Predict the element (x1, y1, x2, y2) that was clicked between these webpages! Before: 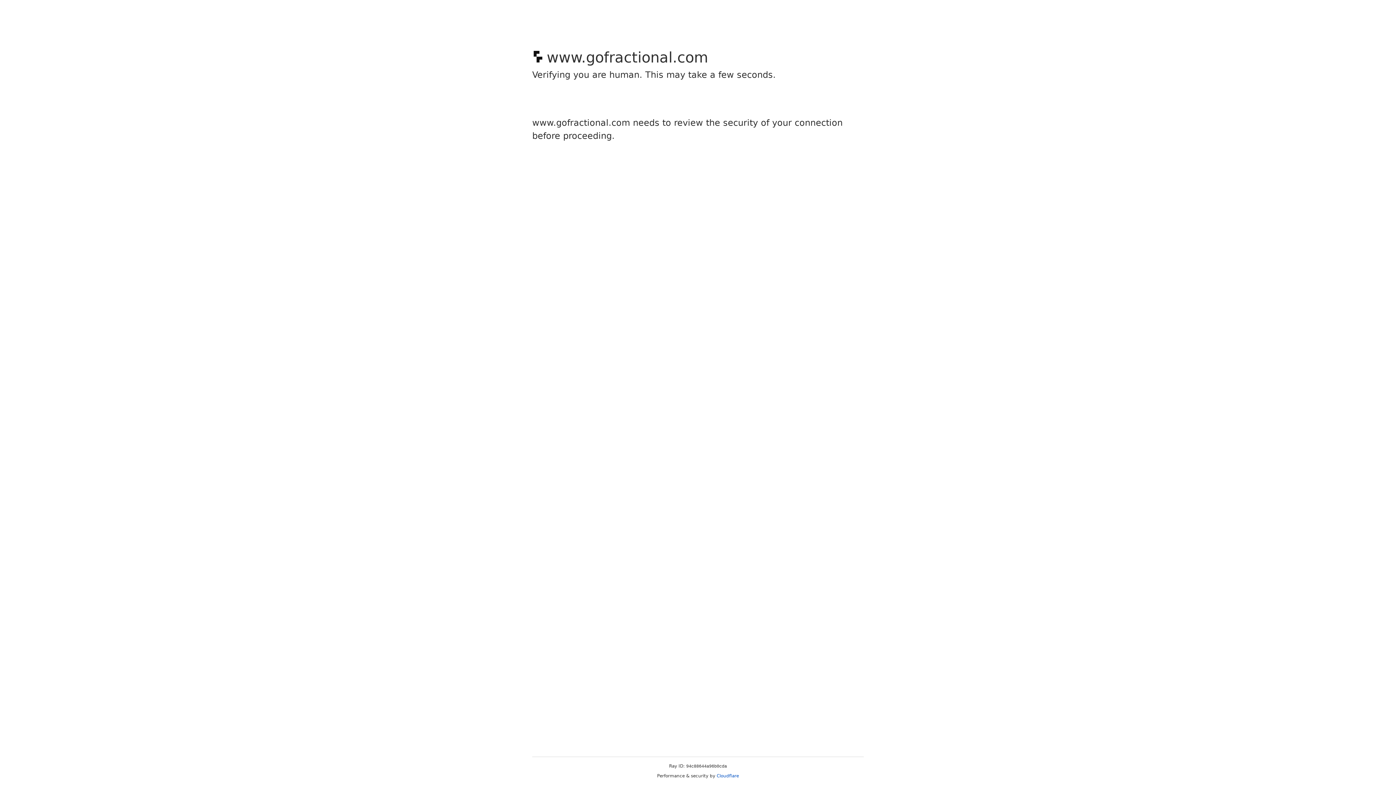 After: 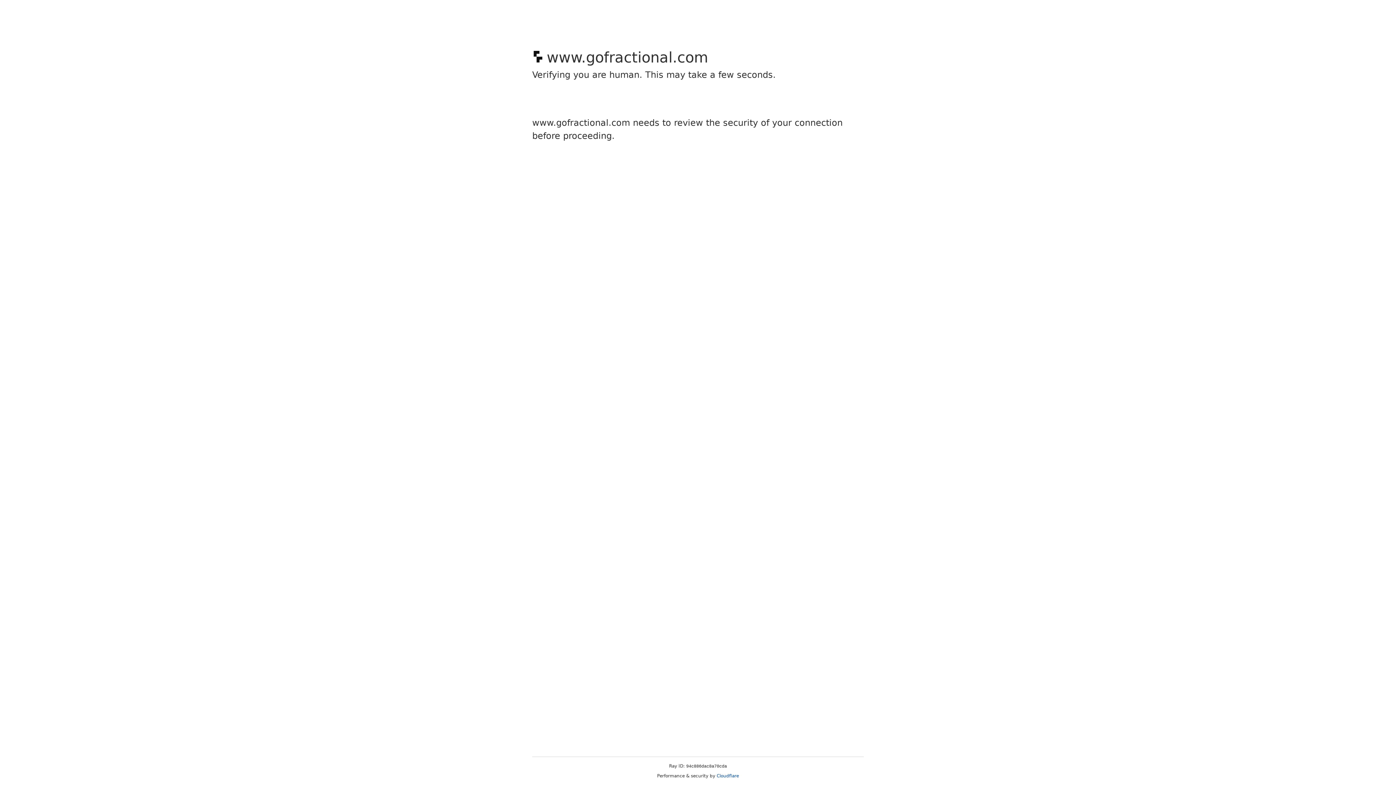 Action: label: Cloudflare bbox: (716, 773, 739, 778)